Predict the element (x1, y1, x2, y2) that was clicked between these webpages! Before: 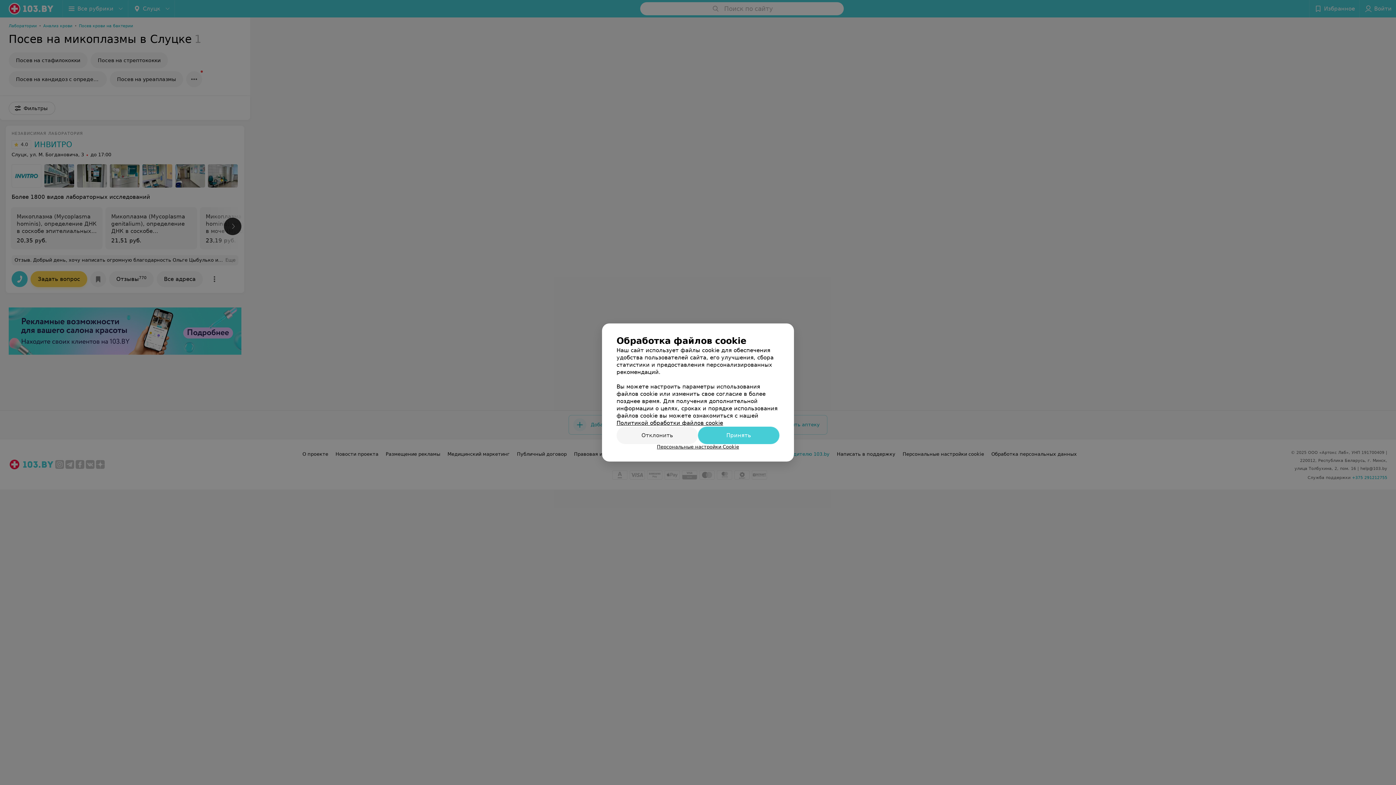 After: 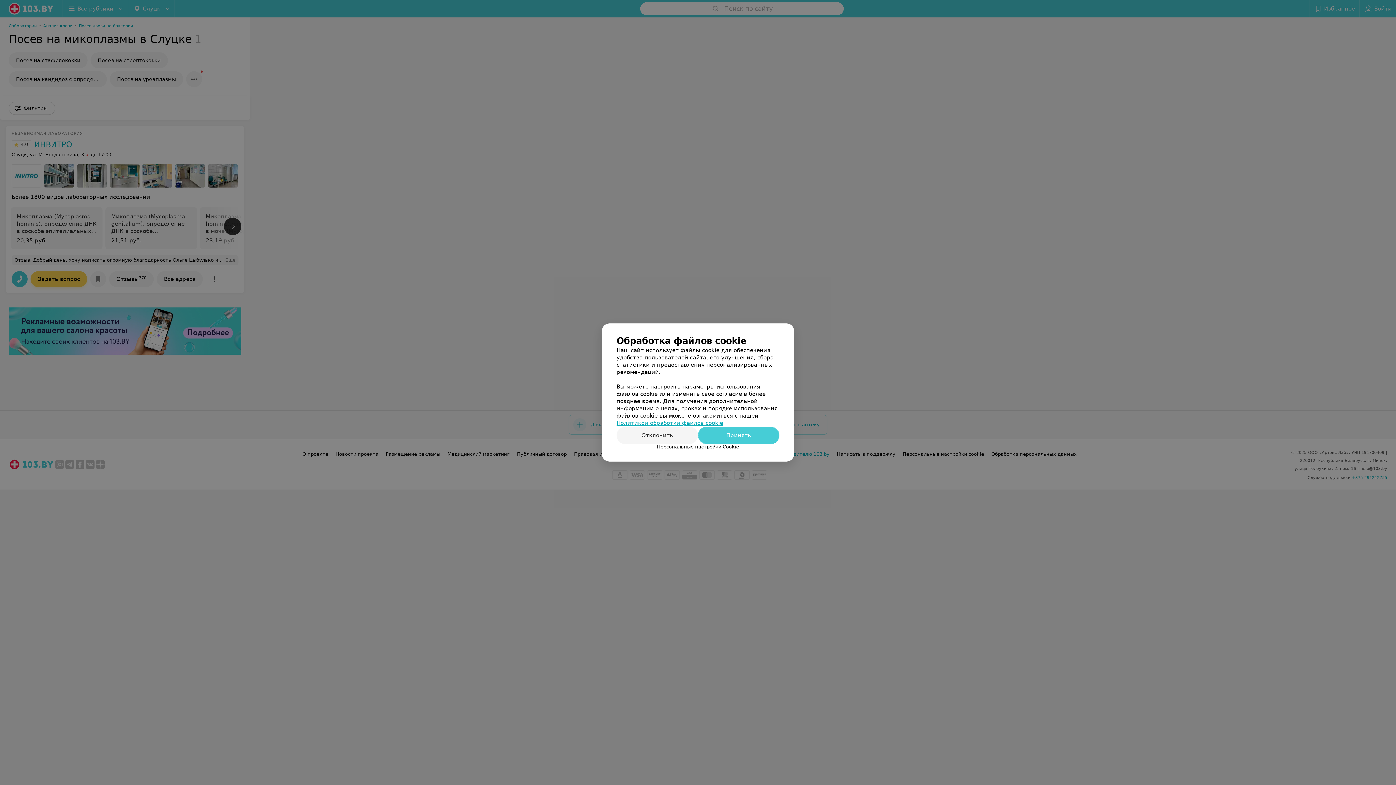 Action: label: Политикой обработки файлов cookie bbox: (616, 420, 723, 426)